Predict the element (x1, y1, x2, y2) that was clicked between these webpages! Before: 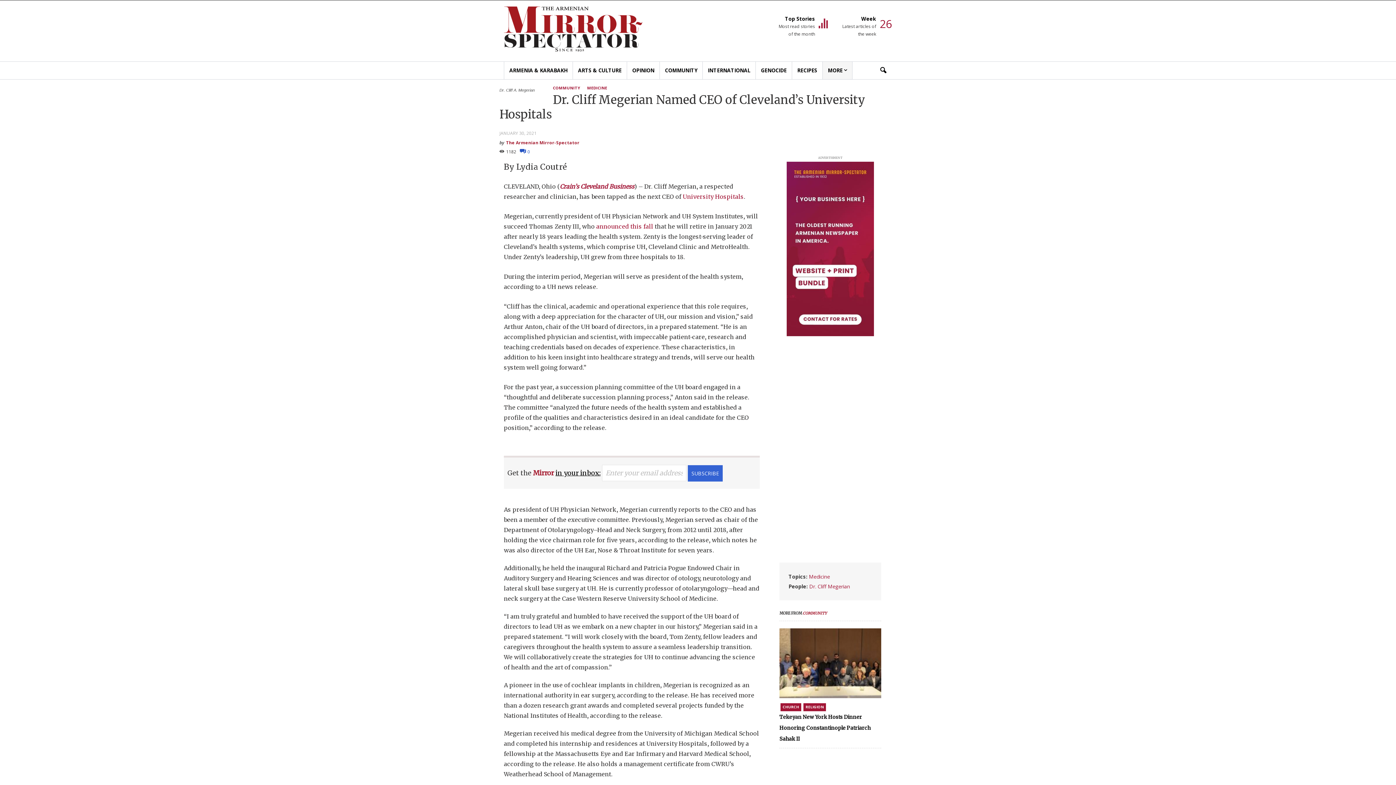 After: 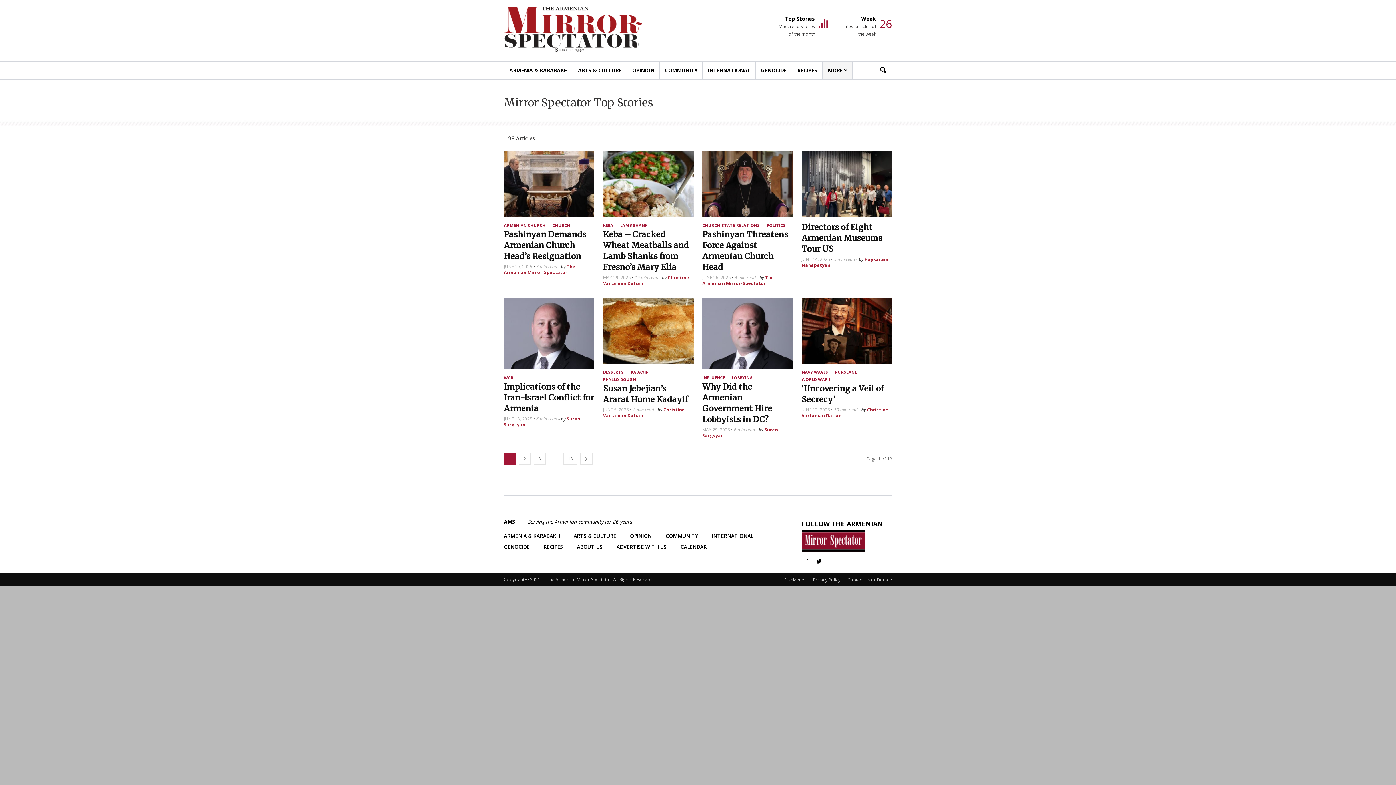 Action: bbox: (775, 14, 815, 37) label: Top Stories

Most read stories of the month